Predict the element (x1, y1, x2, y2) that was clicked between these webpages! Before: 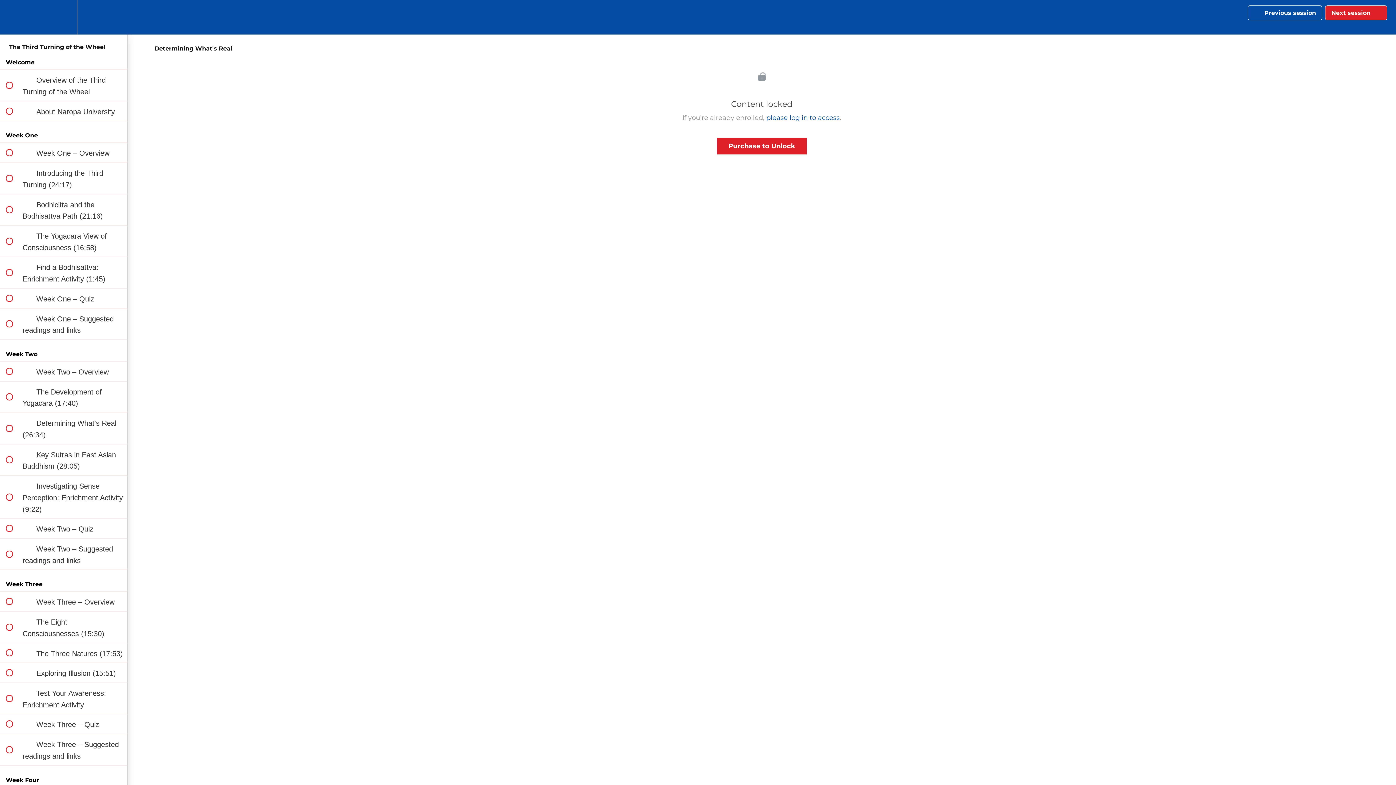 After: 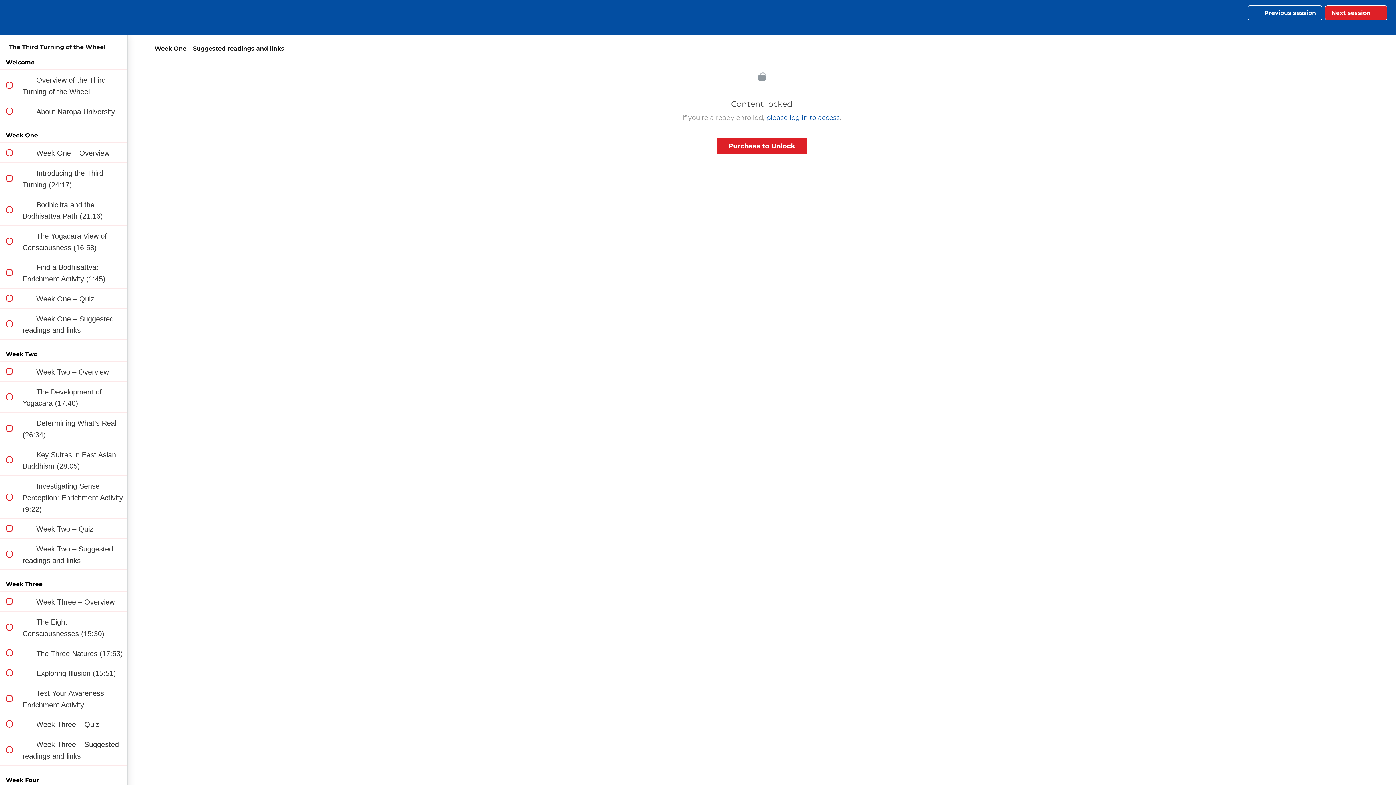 Action: bbox: (0, 308, 127, 339) label:  
 Week One – Suggested readings and links